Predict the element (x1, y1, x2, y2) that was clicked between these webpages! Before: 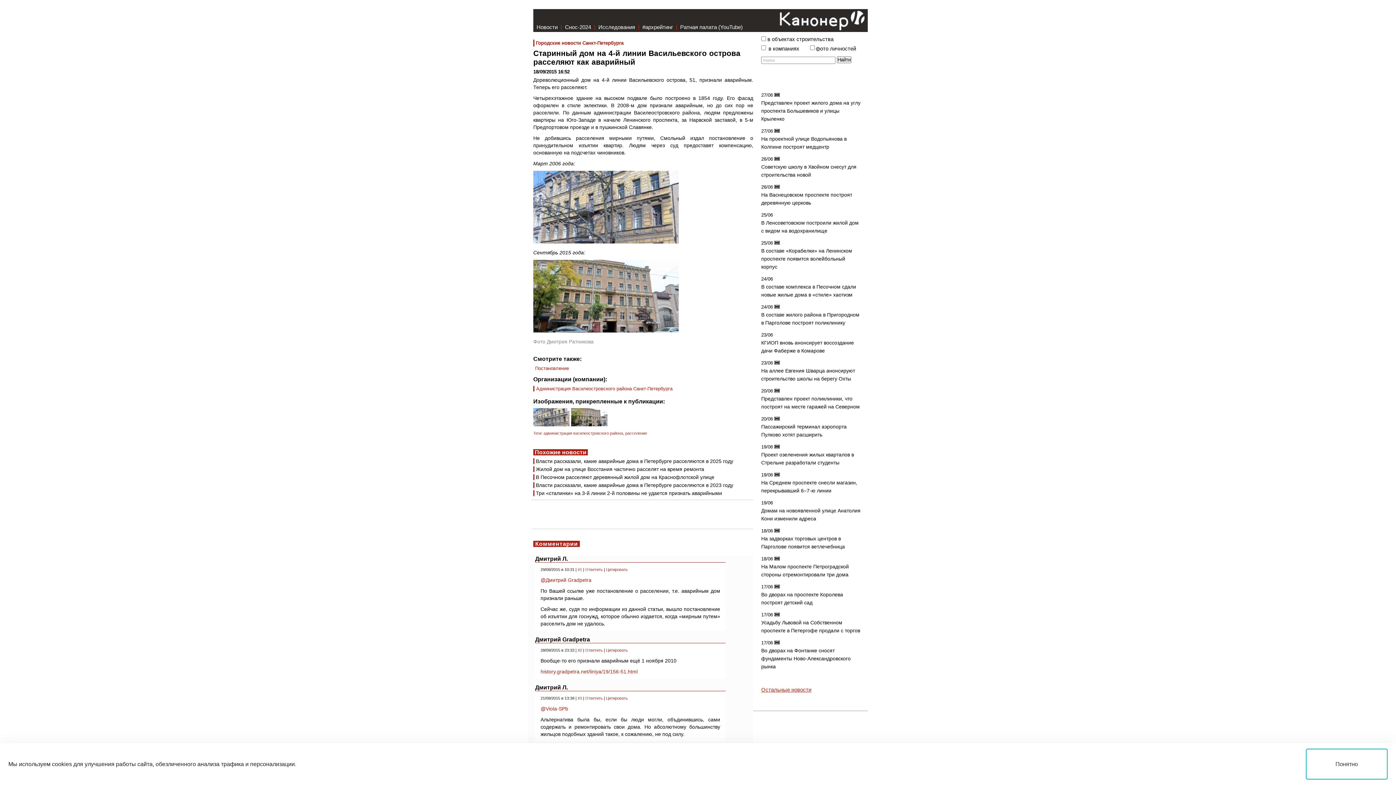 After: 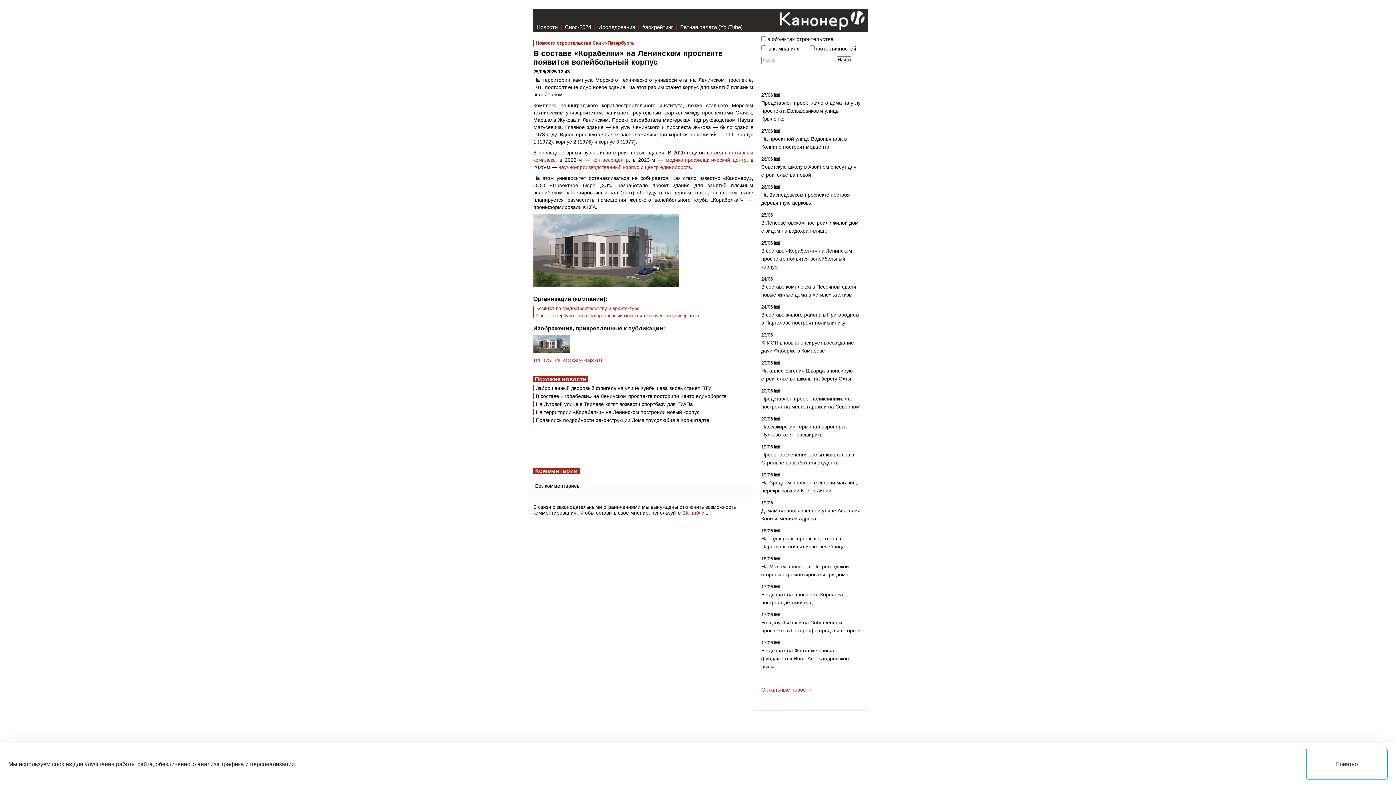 Action: label: В составе «Корабелки» на Ленинском проспекте появится волейбольный корпус bbox: (761, 248, 852, 269)